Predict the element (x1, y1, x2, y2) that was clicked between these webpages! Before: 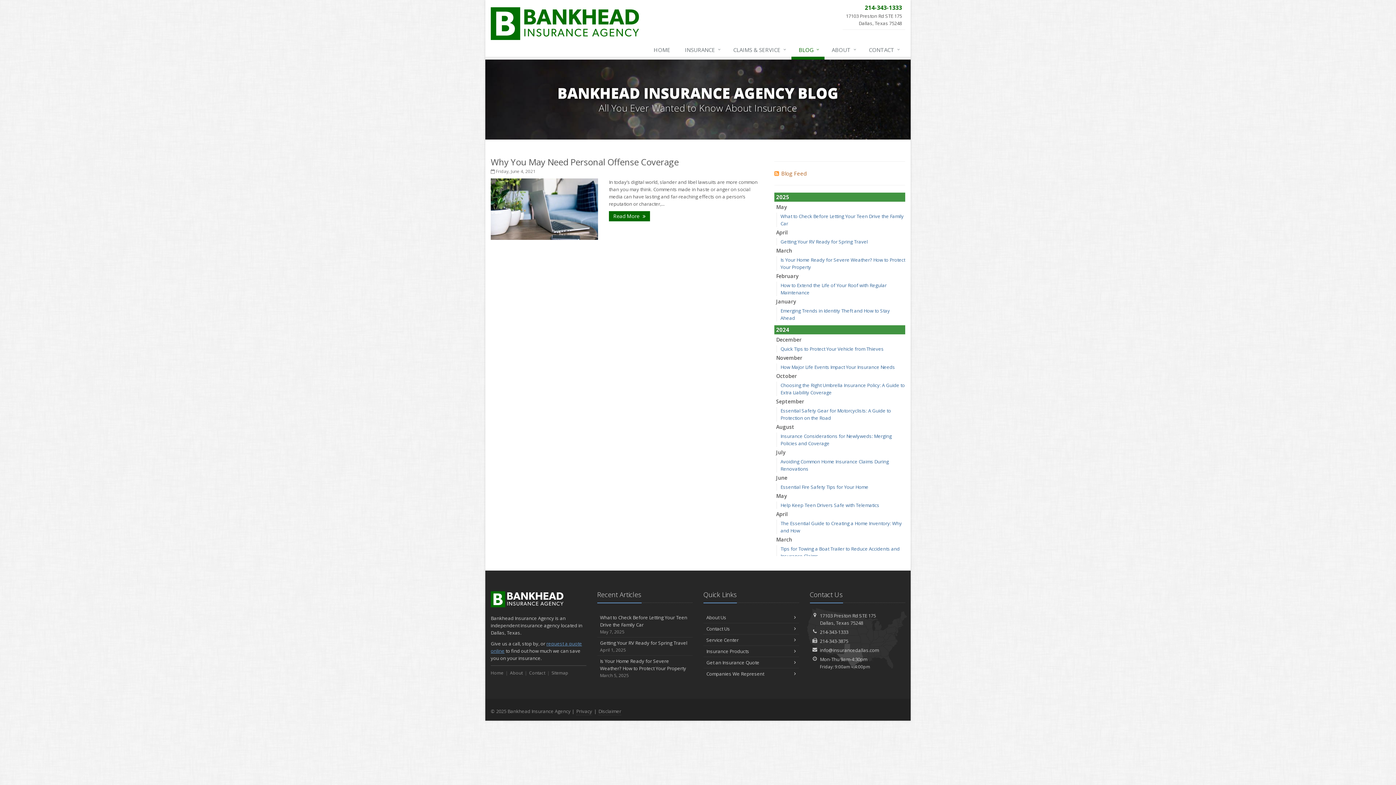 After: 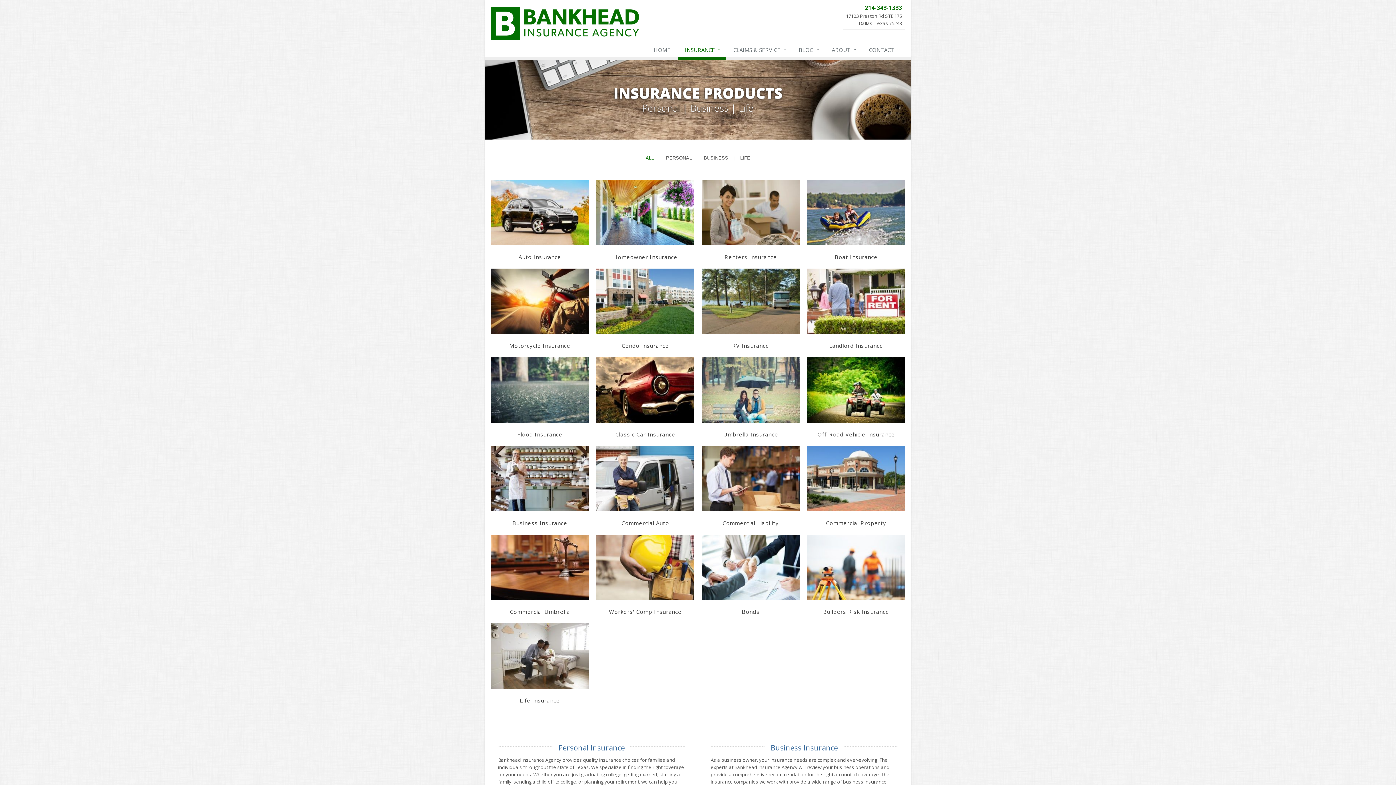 Action: label: Get an Insurance Quote bbox: (703, 657, 799, 668)